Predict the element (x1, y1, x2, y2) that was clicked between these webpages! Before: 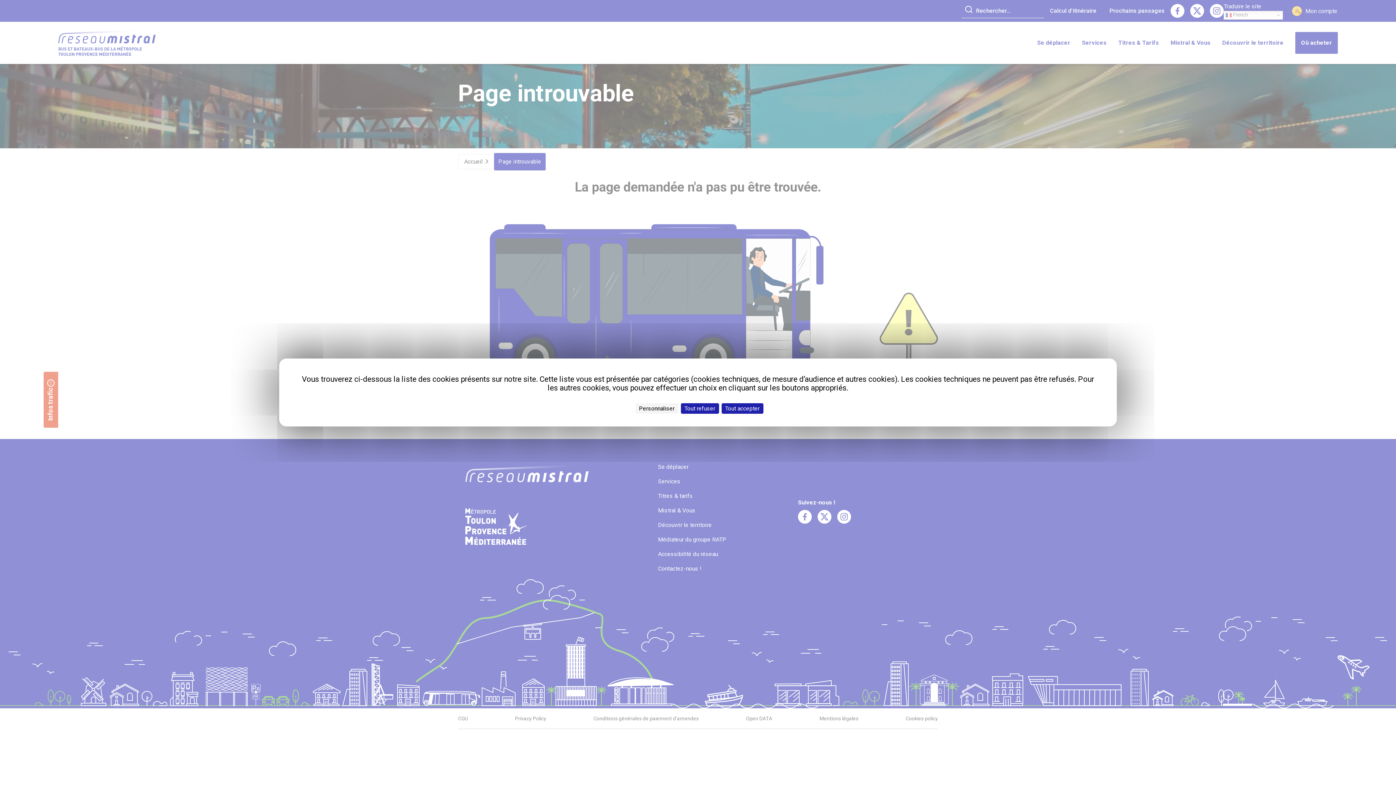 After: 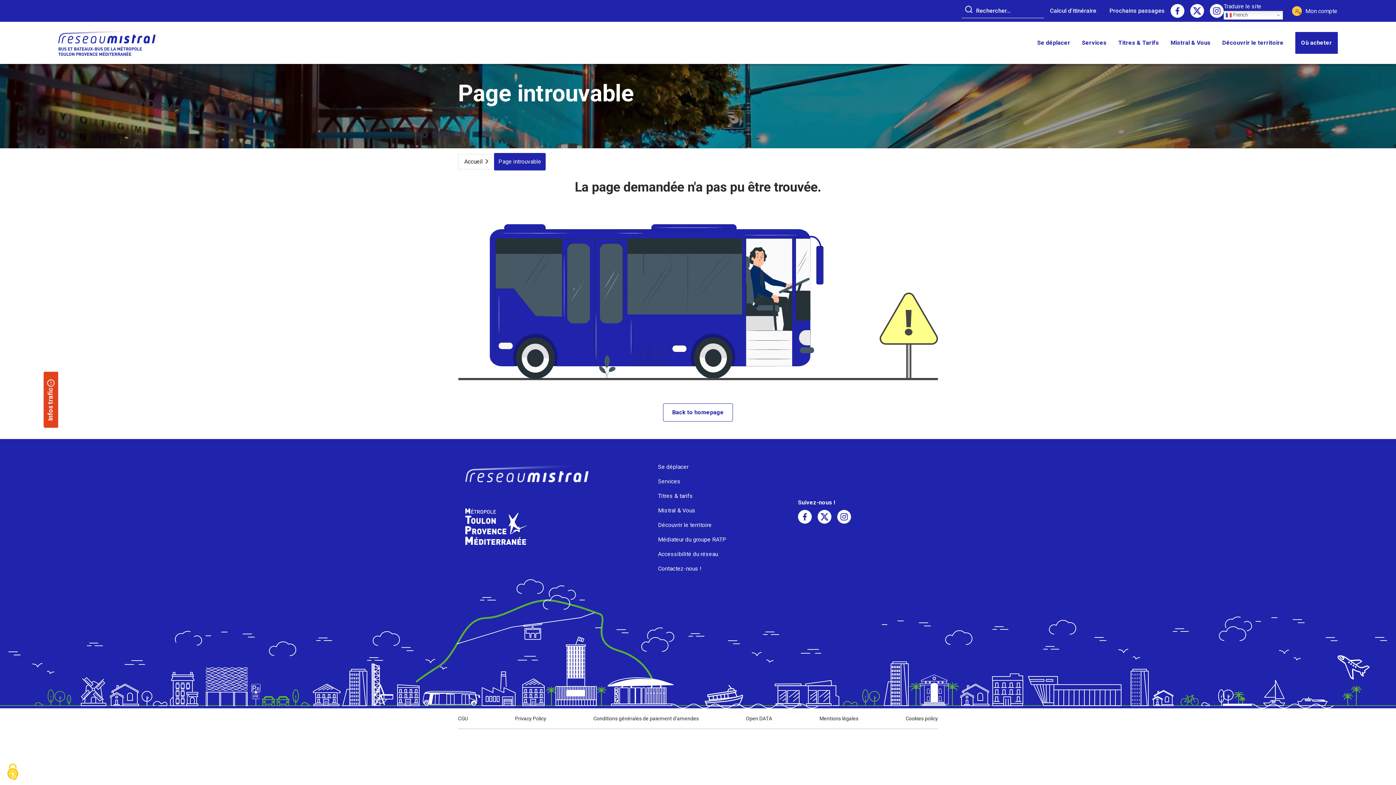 Action: bbox: (680, 403, 719, 414) label: Cookies : Tout refuser